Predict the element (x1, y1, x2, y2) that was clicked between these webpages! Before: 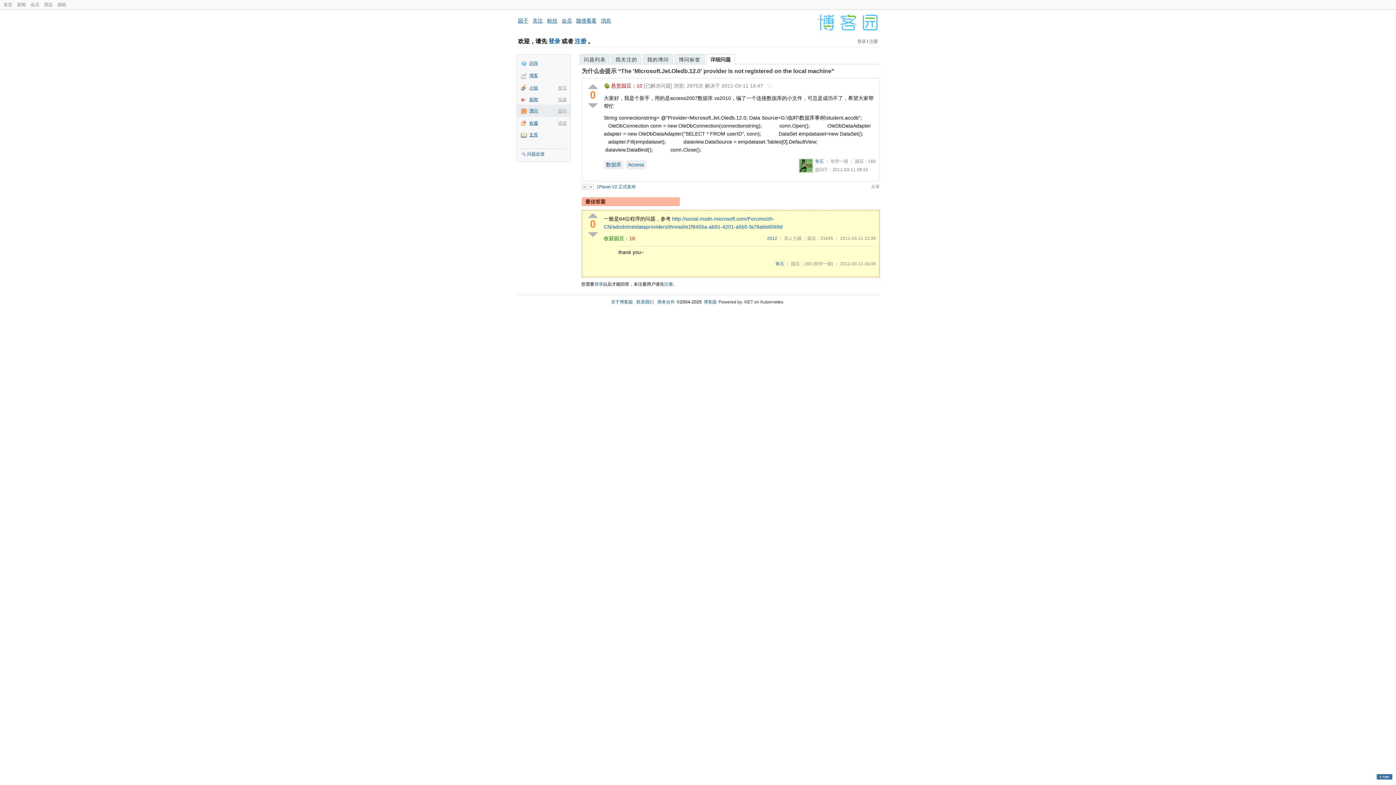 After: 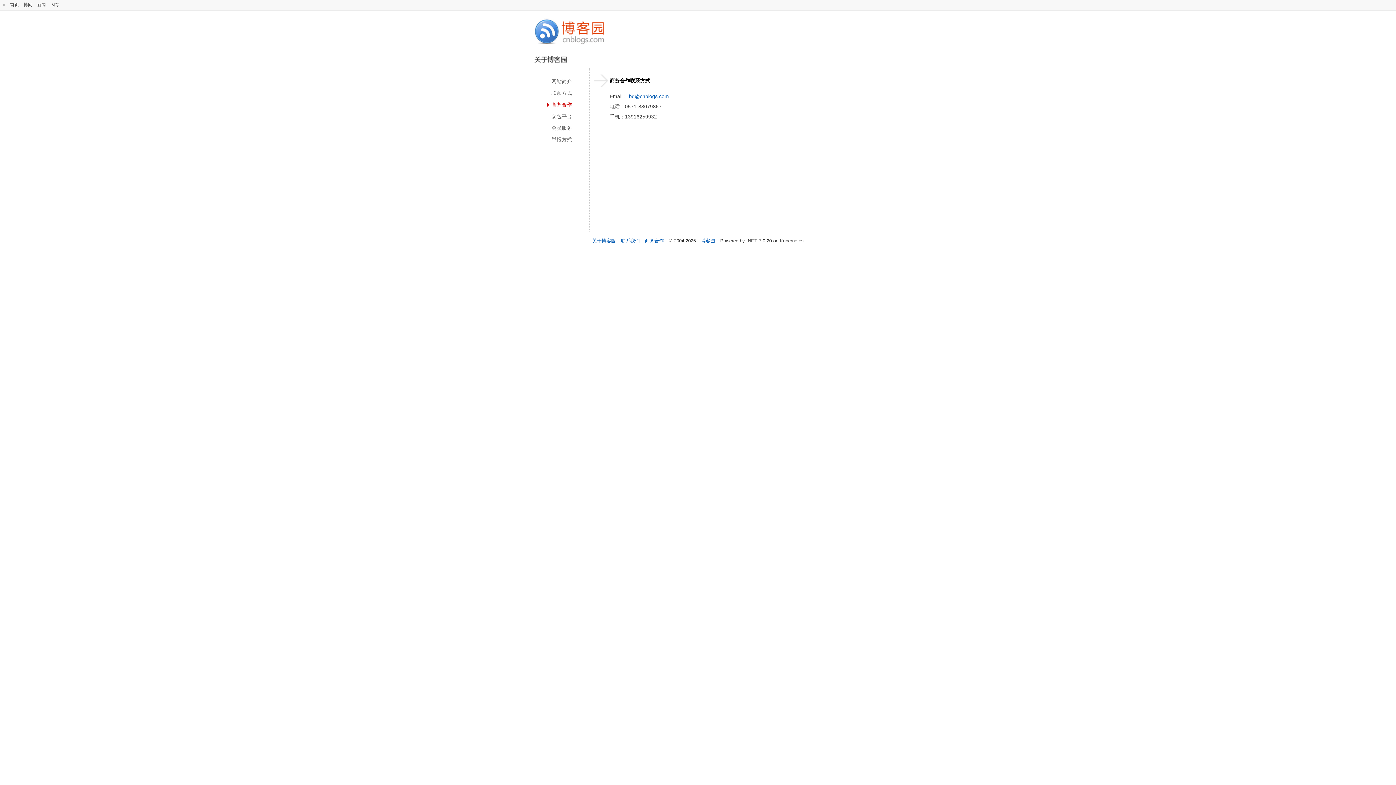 Action: bbox: (657, 299, 675, 304) label: 商务合作